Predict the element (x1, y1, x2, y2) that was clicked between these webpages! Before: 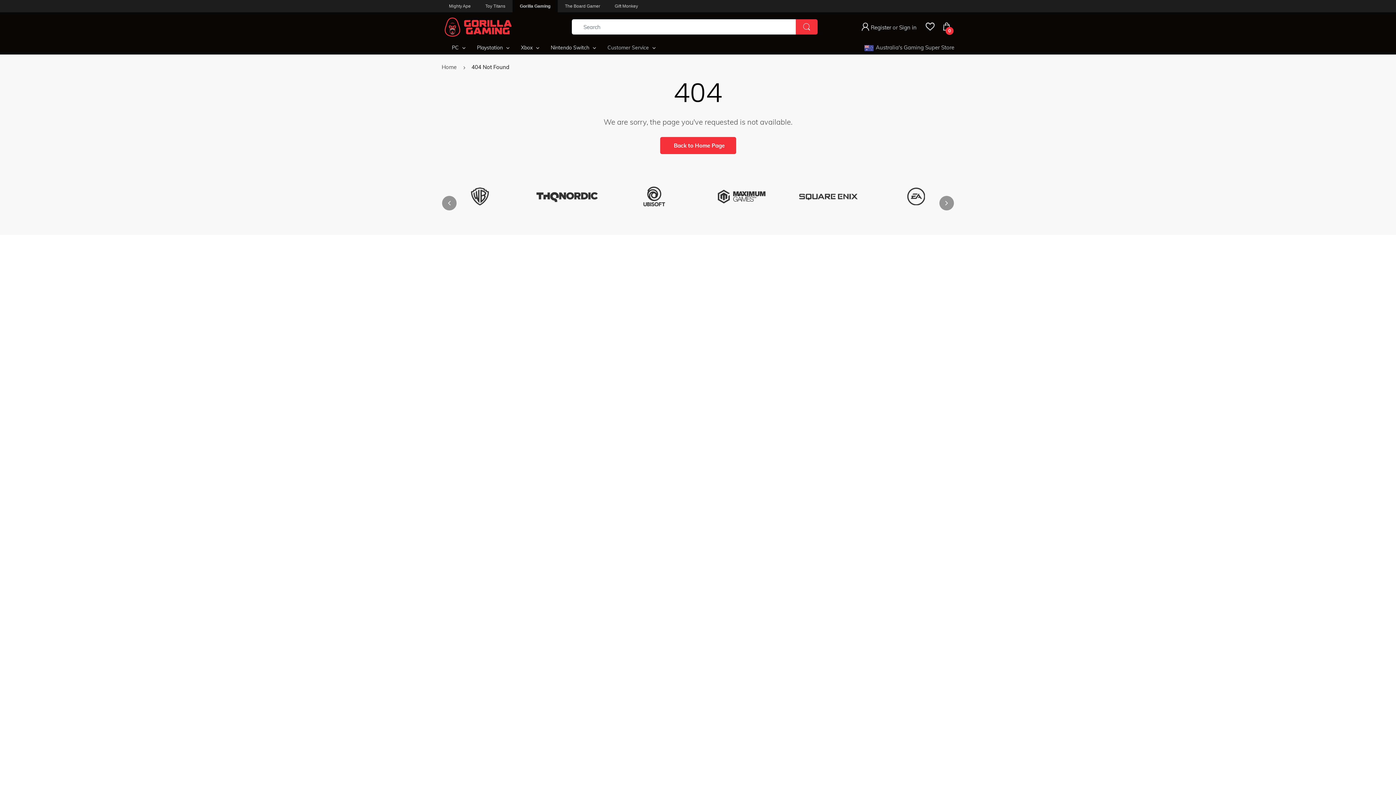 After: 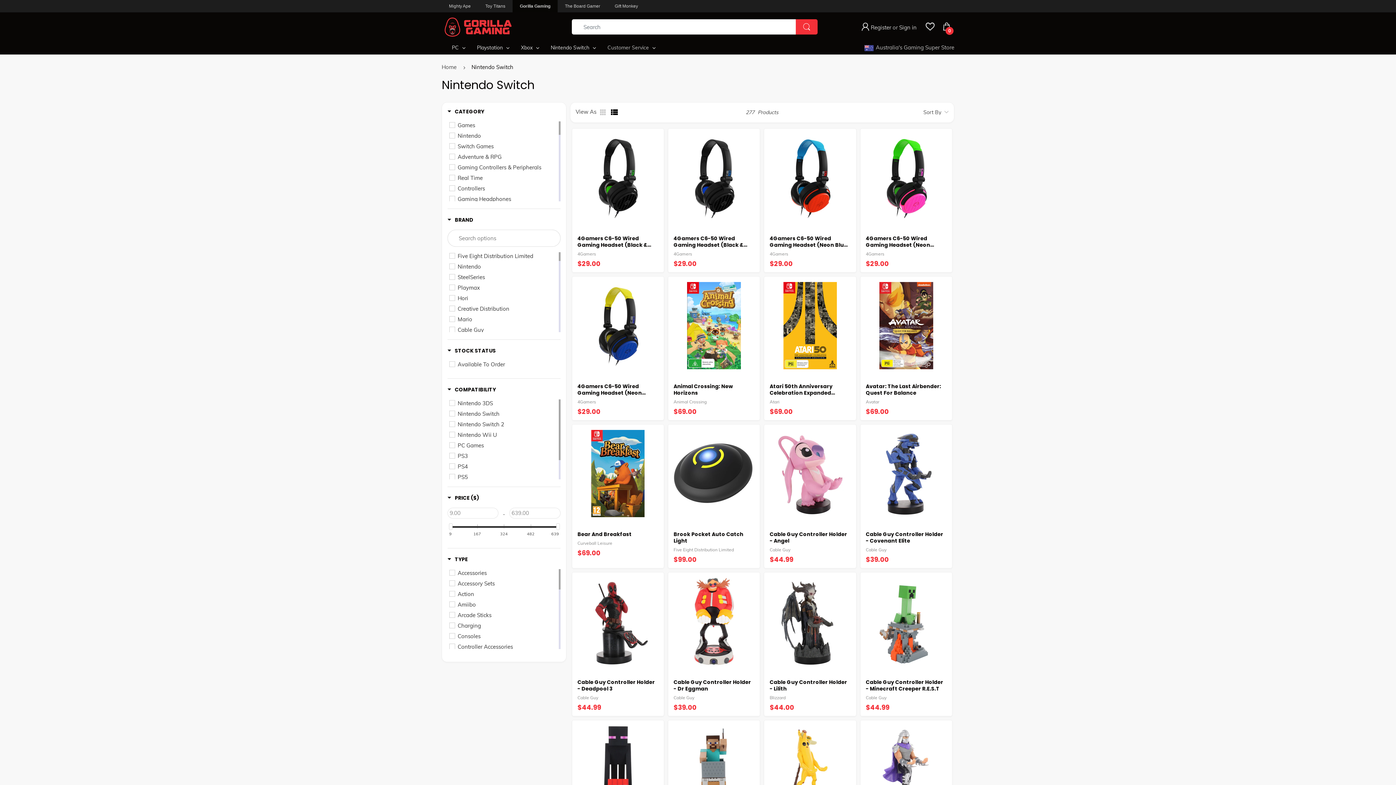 Action: bbox: (550, 41, 589, 54) label: Nintendo Switch